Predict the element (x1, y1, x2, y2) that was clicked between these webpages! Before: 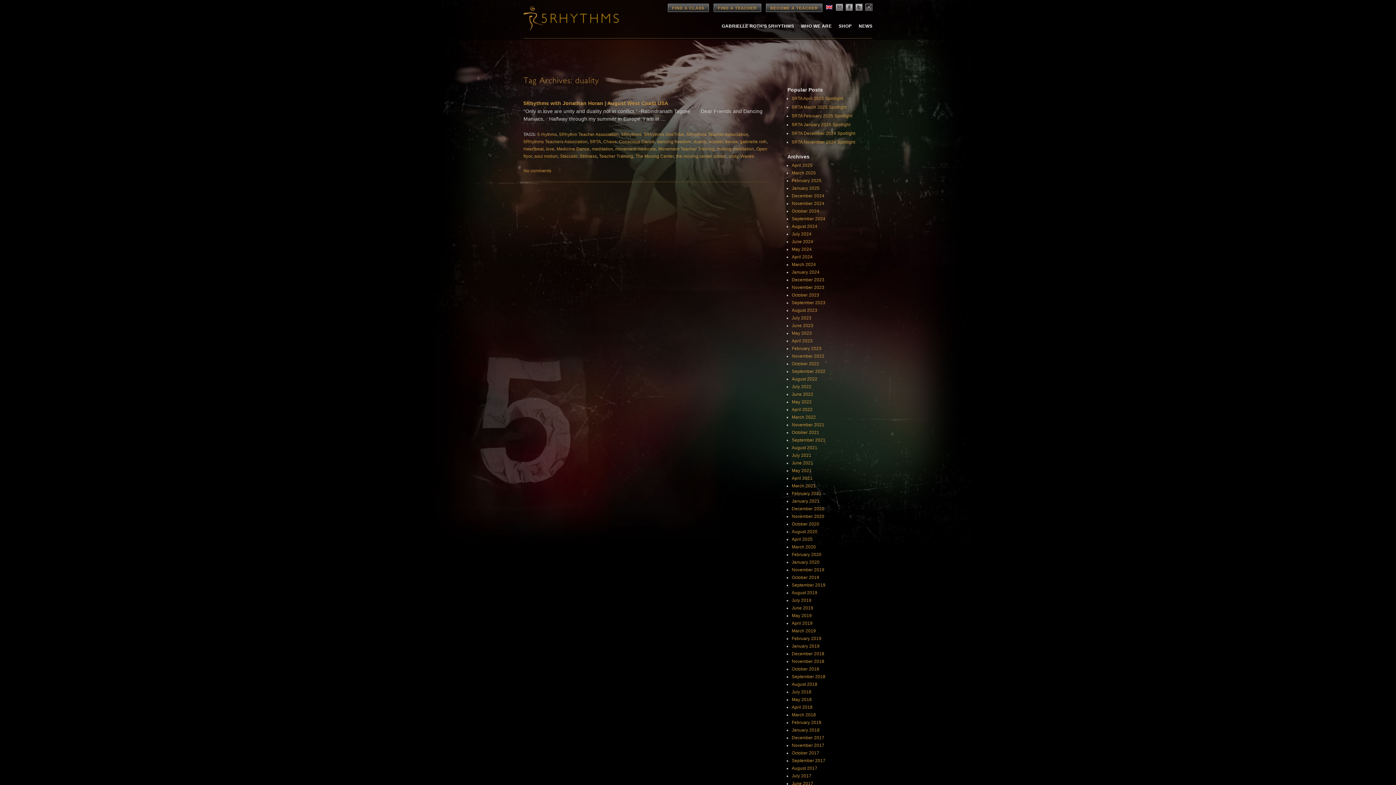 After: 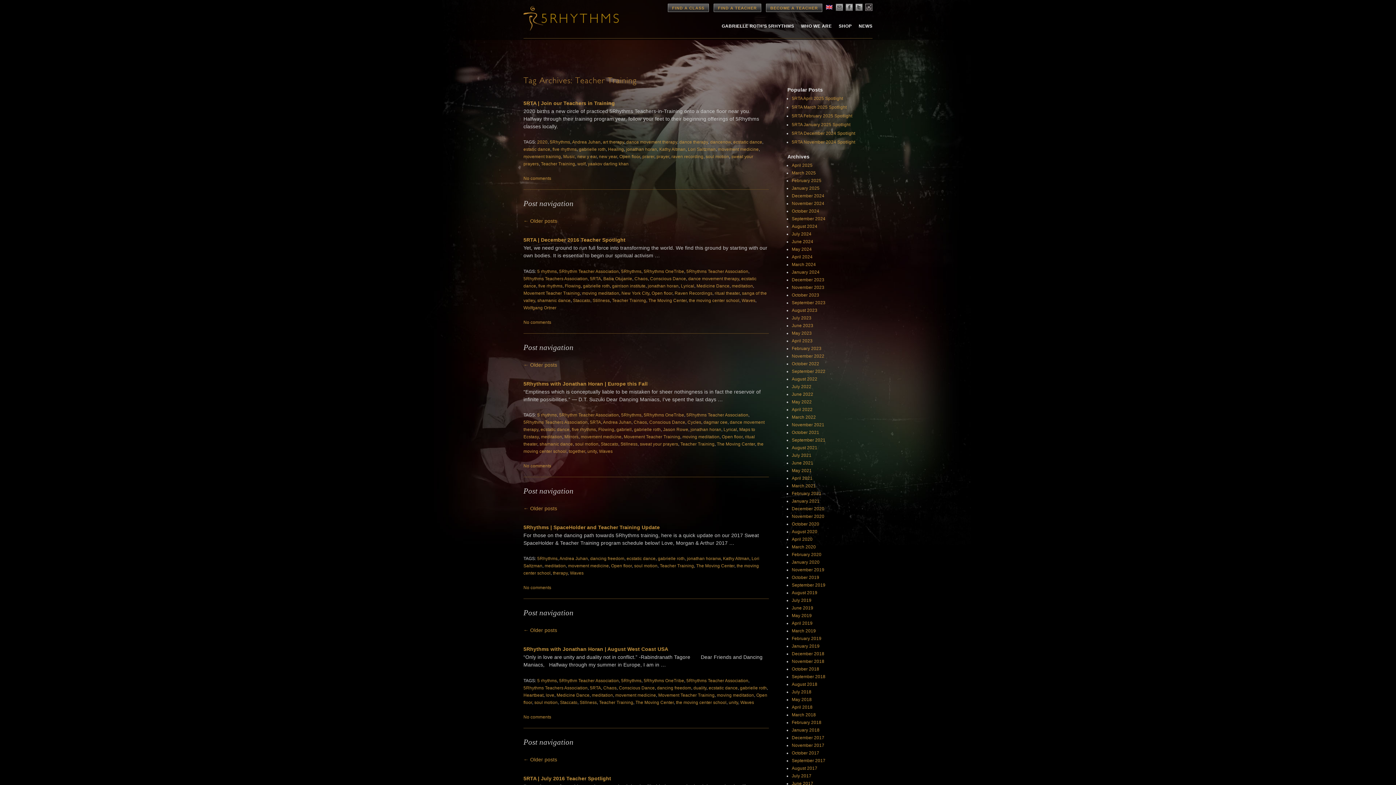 Action: label: Teacher Training bbox: (599, 153, 633, 158)